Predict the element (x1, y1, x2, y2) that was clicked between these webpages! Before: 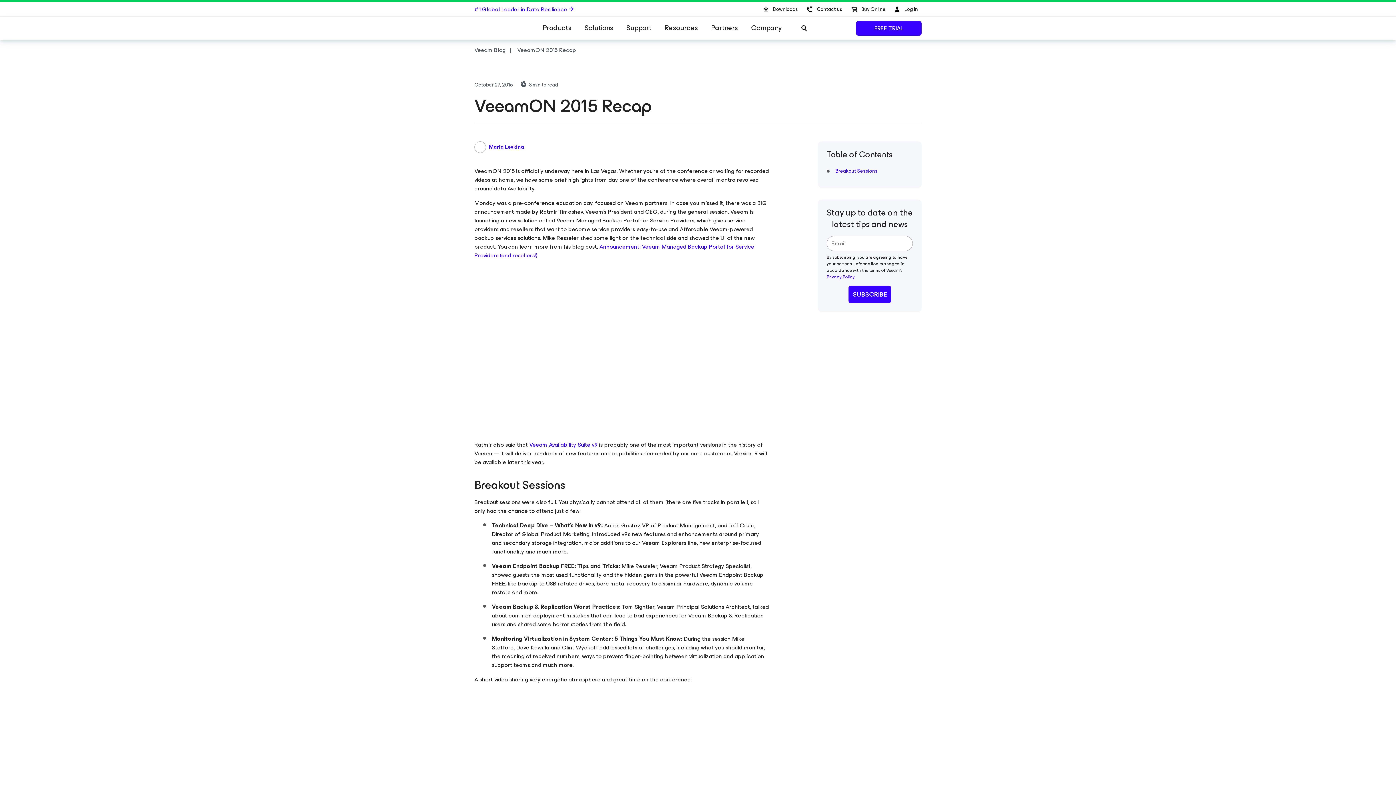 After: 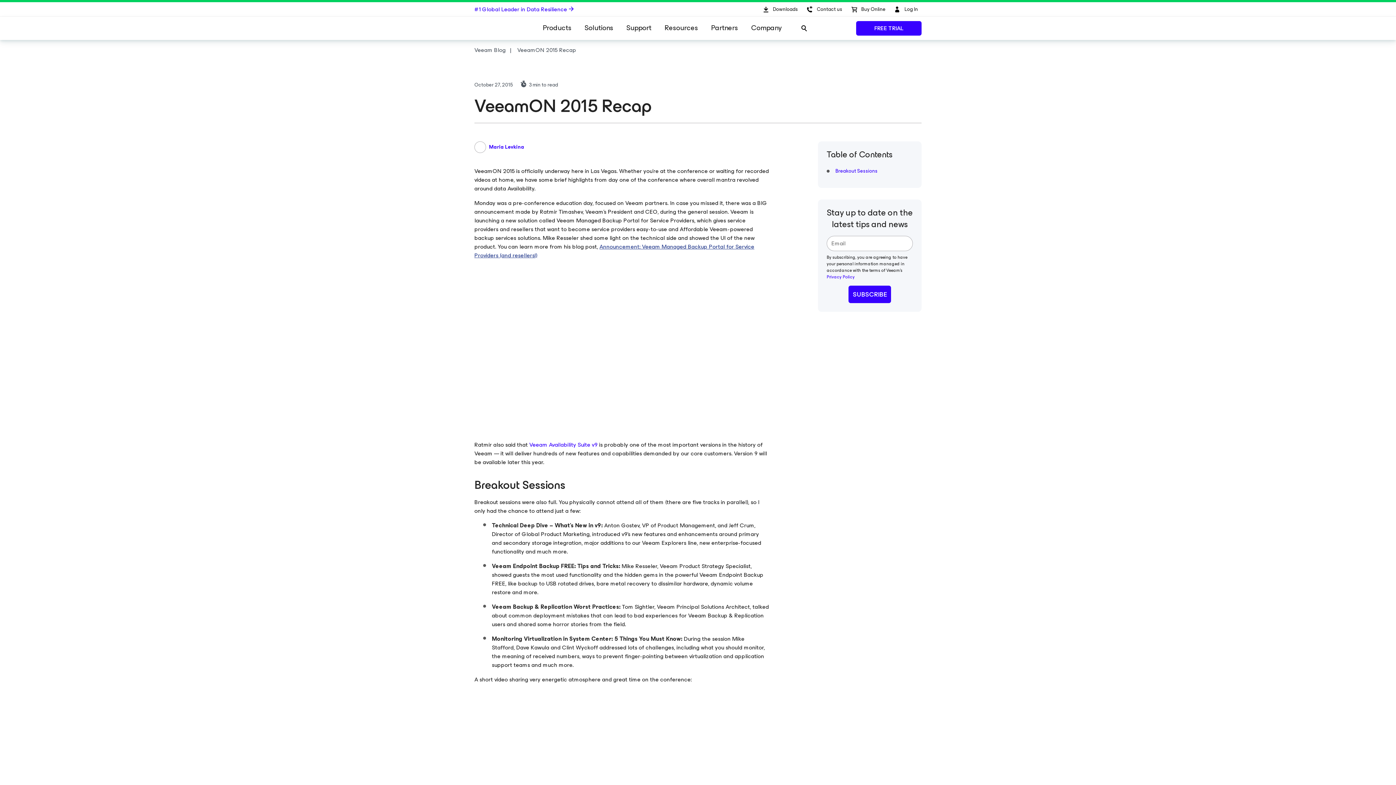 Action: label: Announcement: Veeam Managed Backup Portal for Service Providers (and resellers!) bbox: (474, 241, 754, 260)